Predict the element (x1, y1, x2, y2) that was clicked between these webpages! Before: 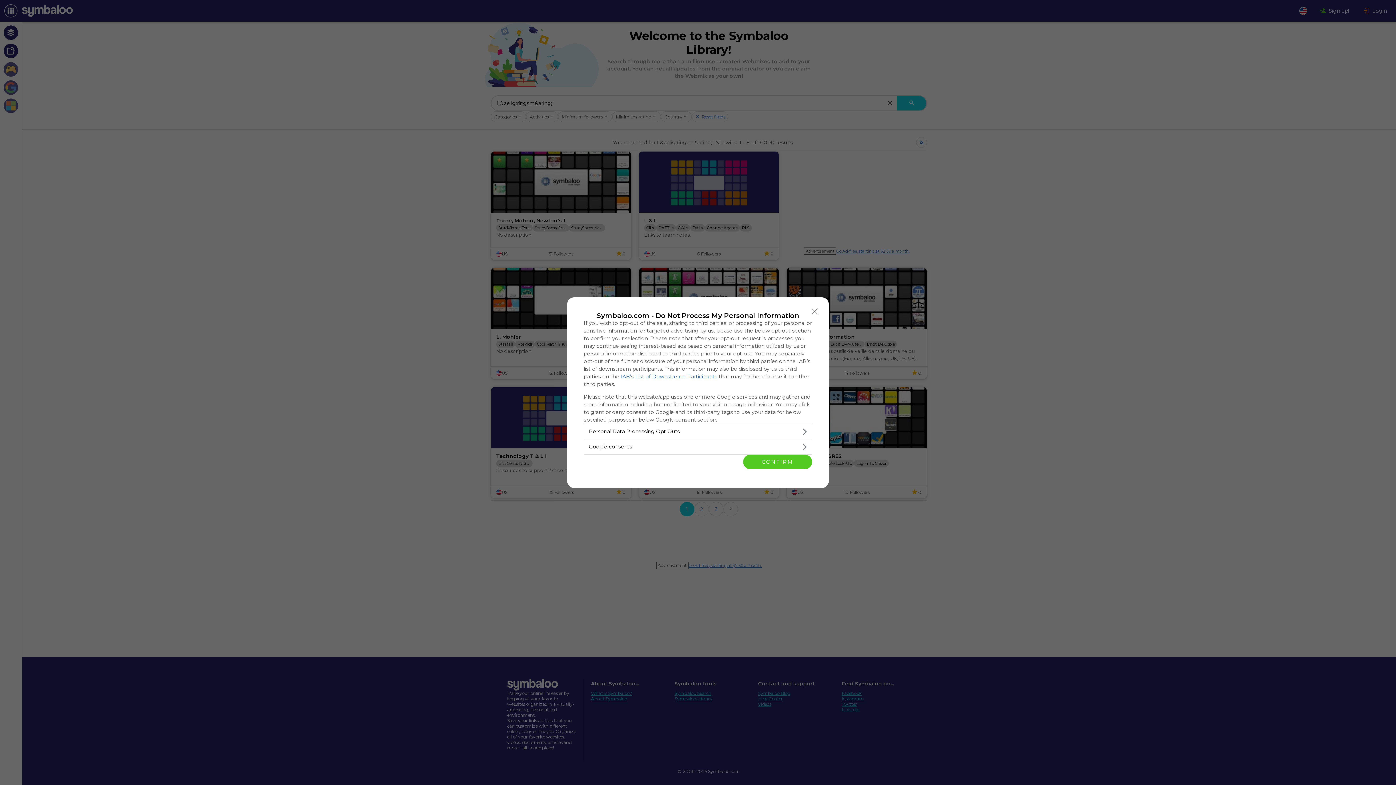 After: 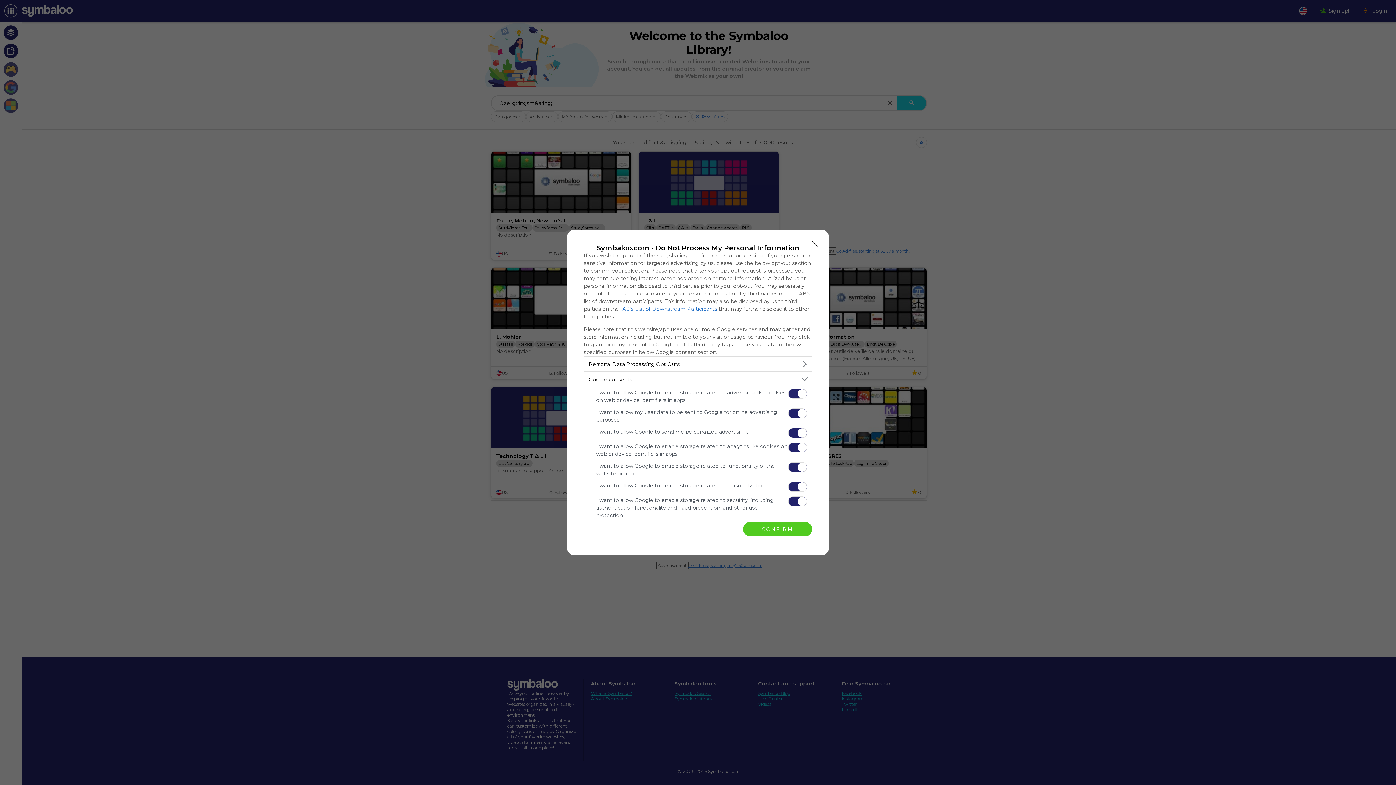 Action: bbox: (584, 439, 812, 454) label: Google consents